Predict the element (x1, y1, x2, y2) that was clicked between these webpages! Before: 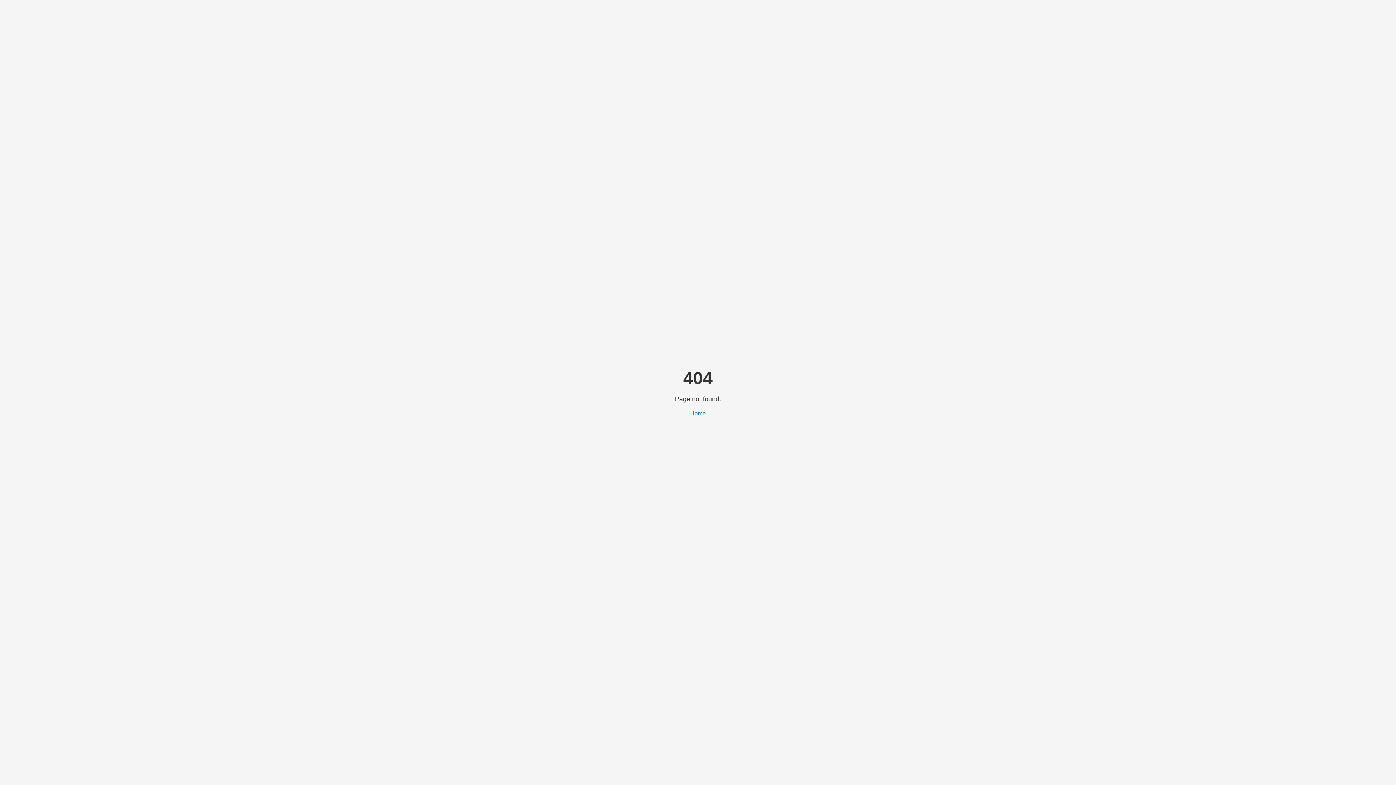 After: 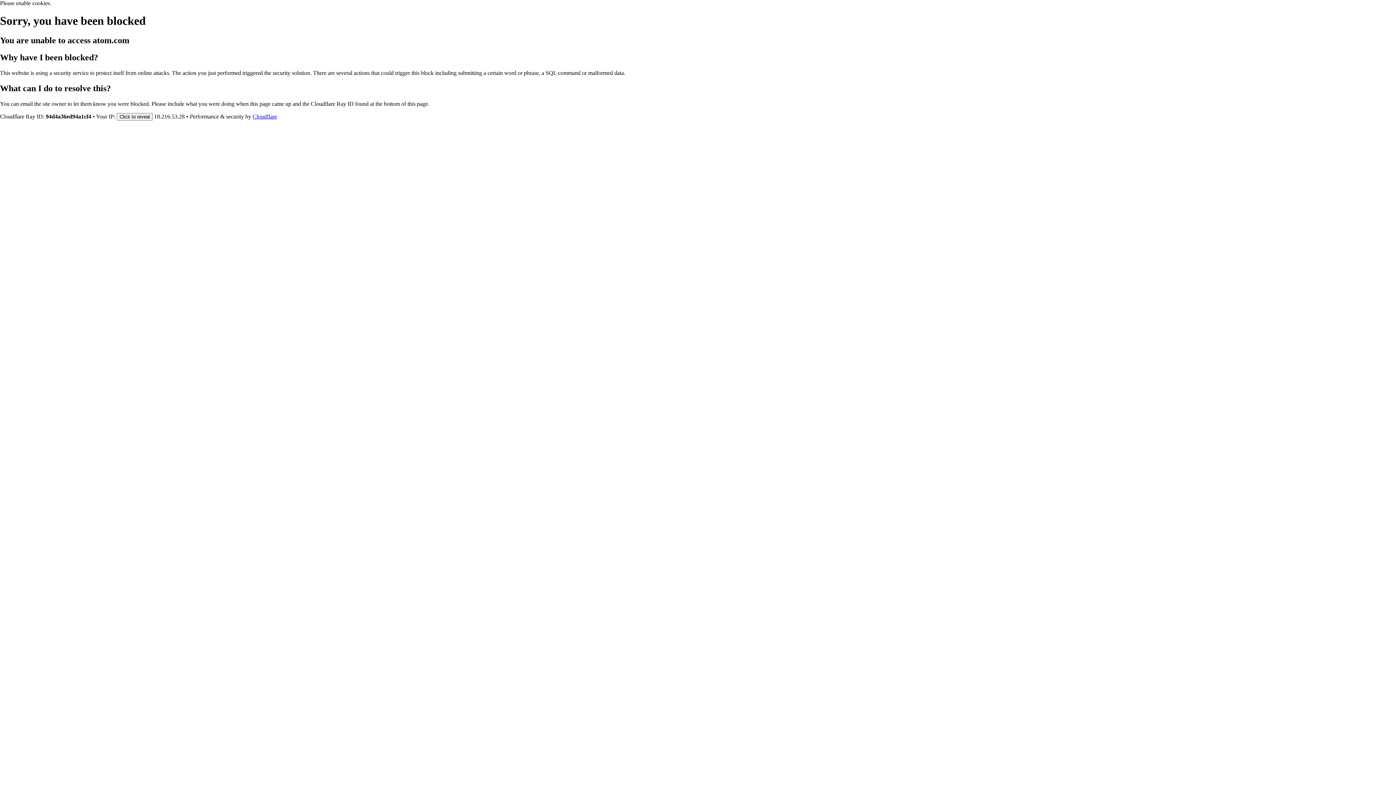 Action: bbox: (690, 410, 706, 416) label: Home